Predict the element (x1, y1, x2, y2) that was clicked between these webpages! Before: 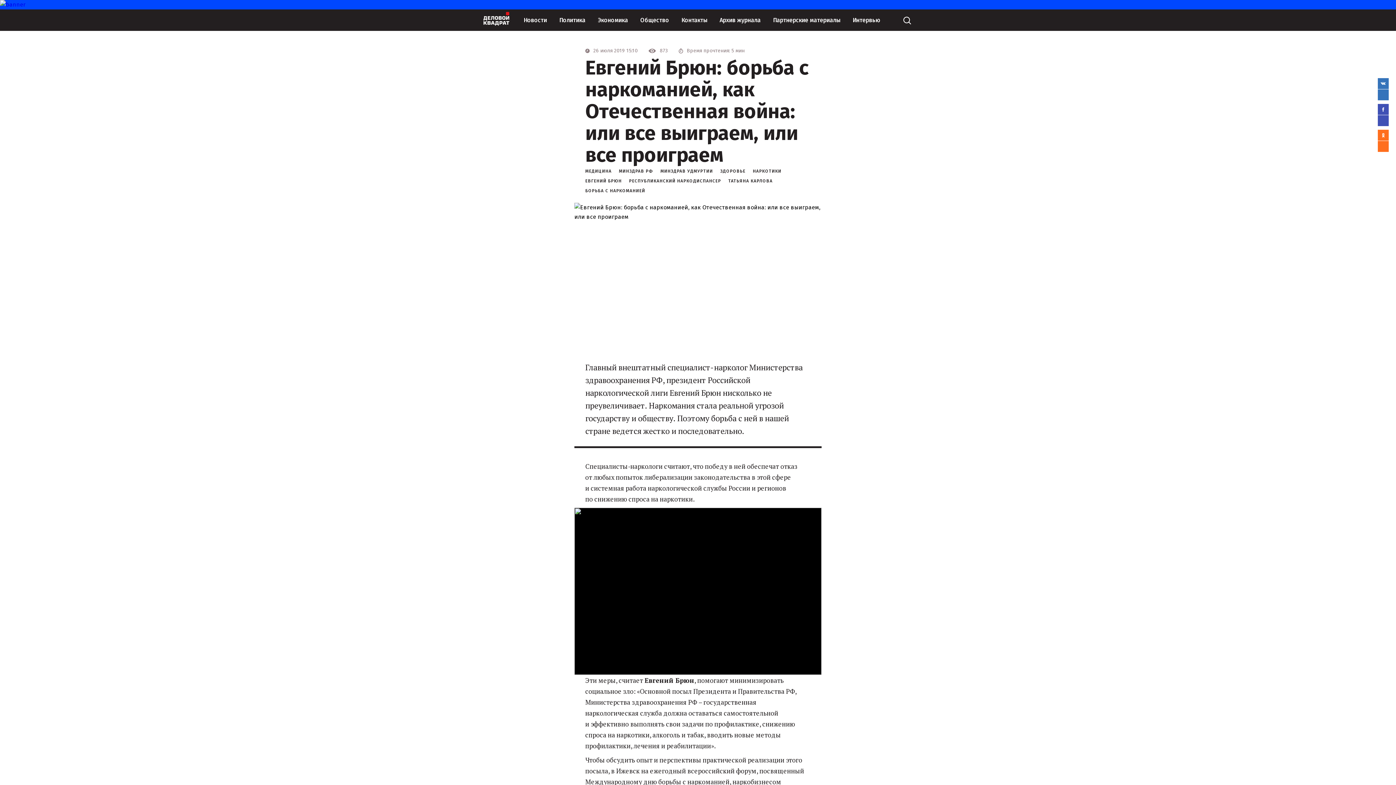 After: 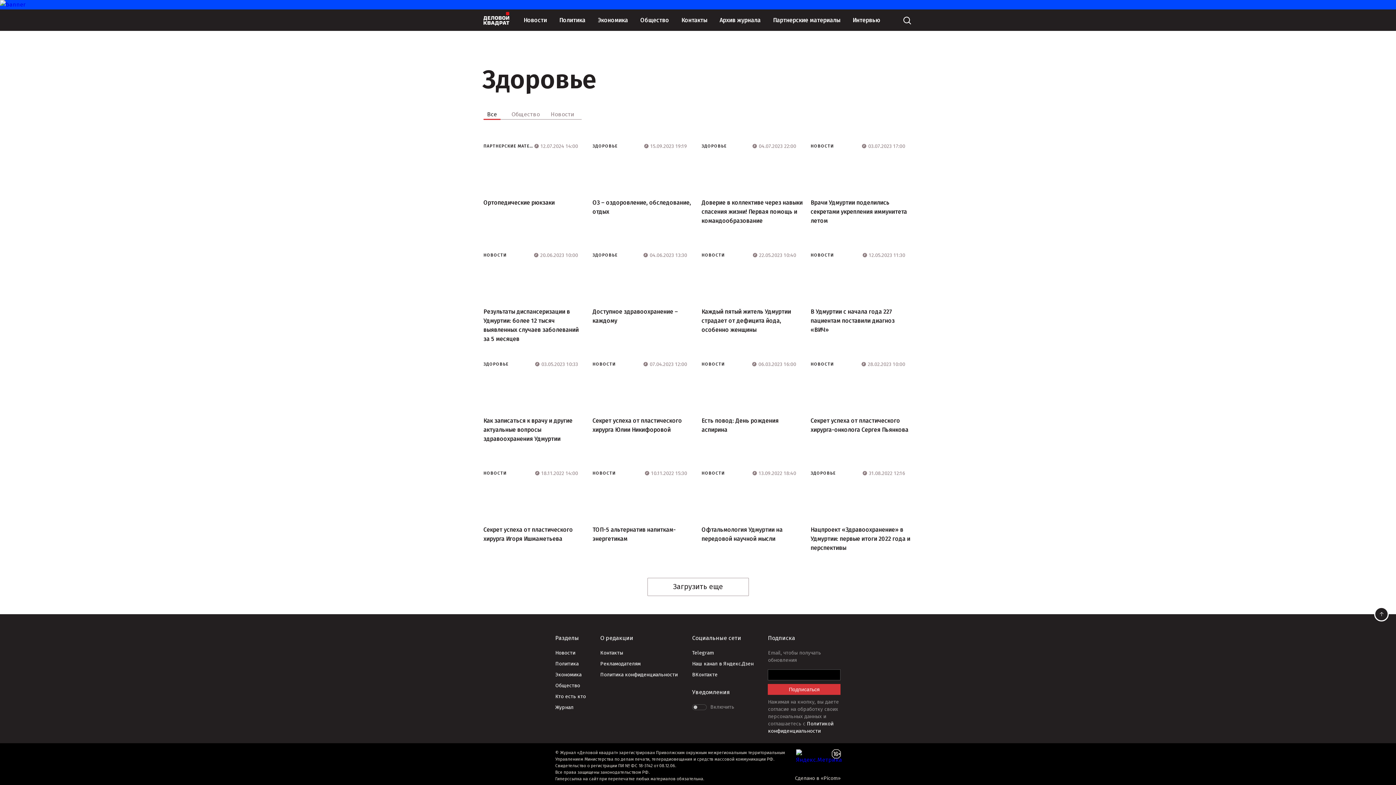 Action: label: ЗДОРОВЬЕ bbox: (720, 168, 745, 173)